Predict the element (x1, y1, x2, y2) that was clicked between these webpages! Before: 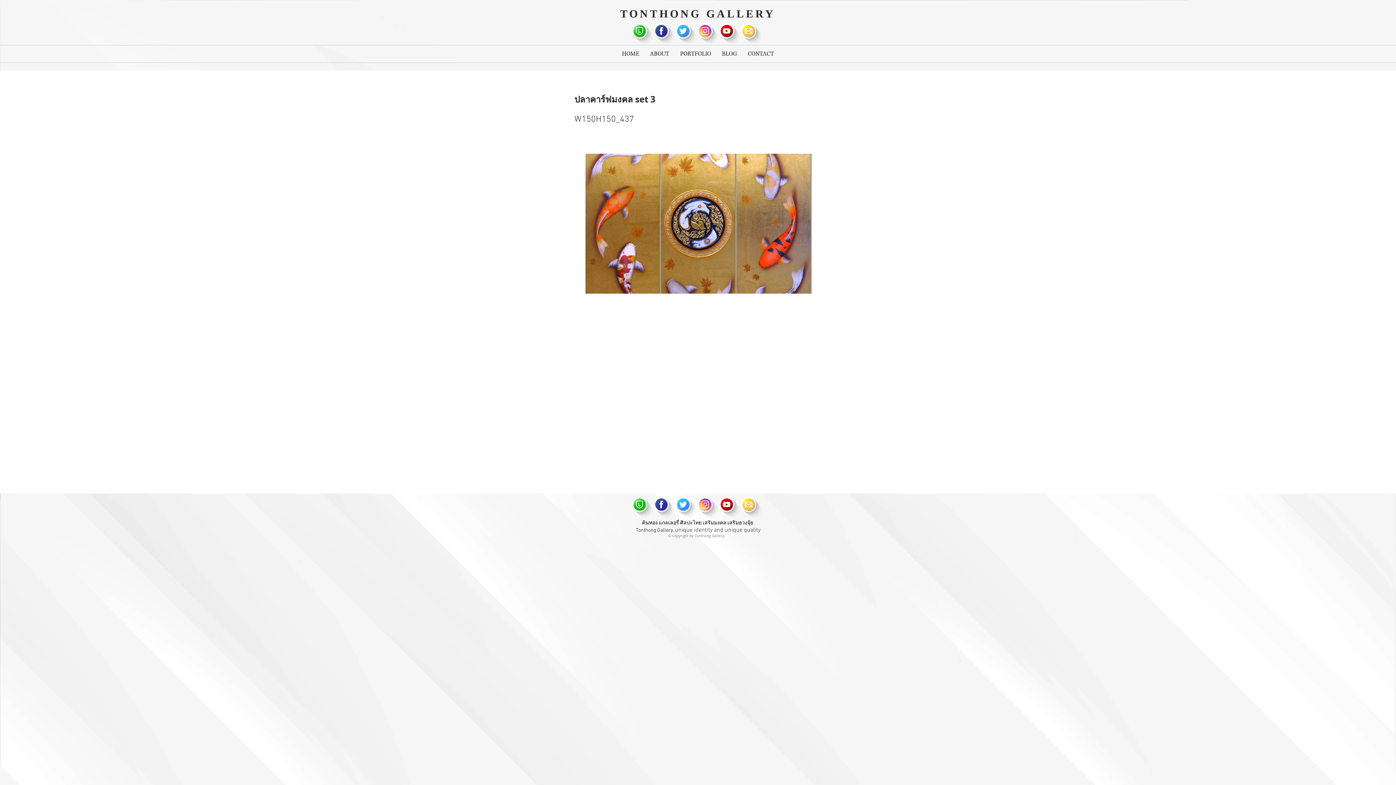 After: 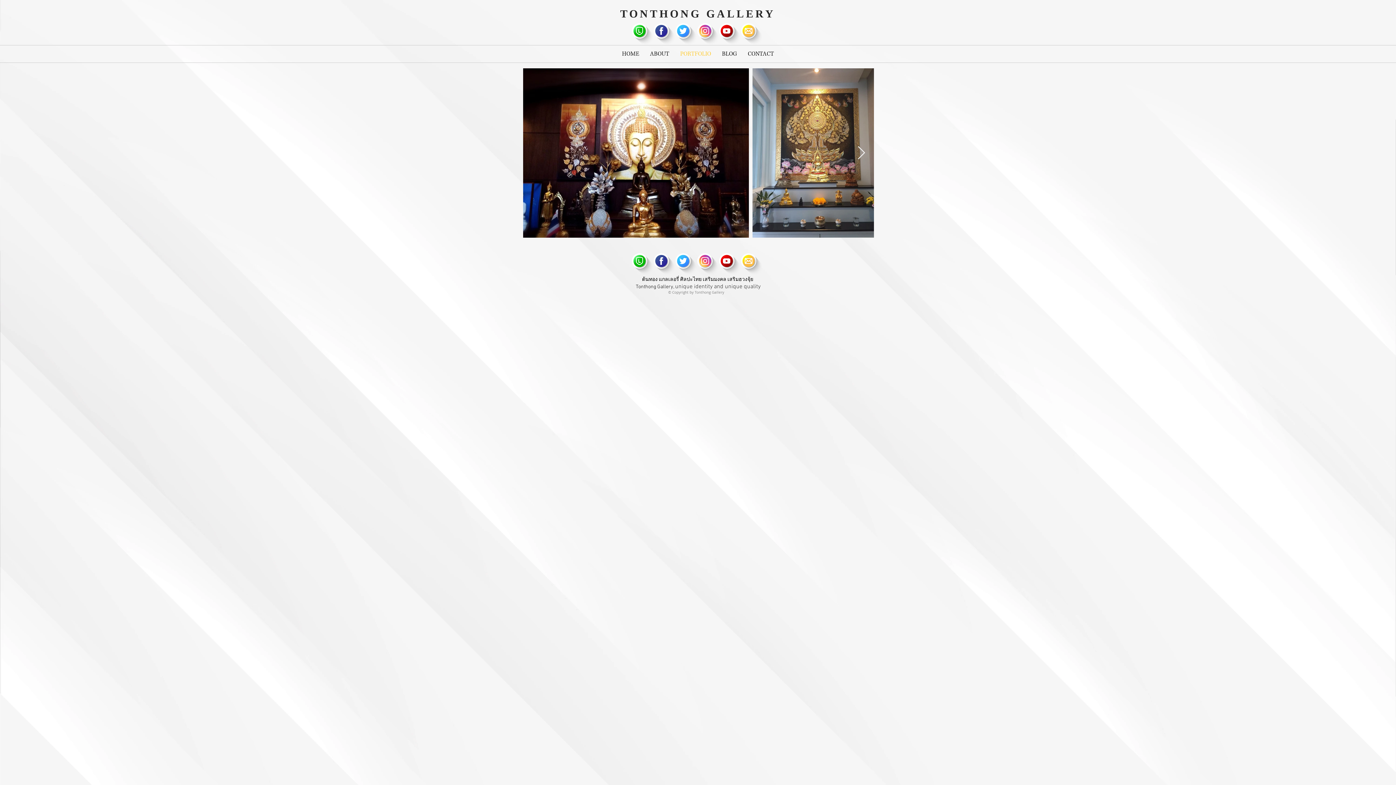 Action: bbox: (674, 45, 716, 62) label: PORTFOLIO